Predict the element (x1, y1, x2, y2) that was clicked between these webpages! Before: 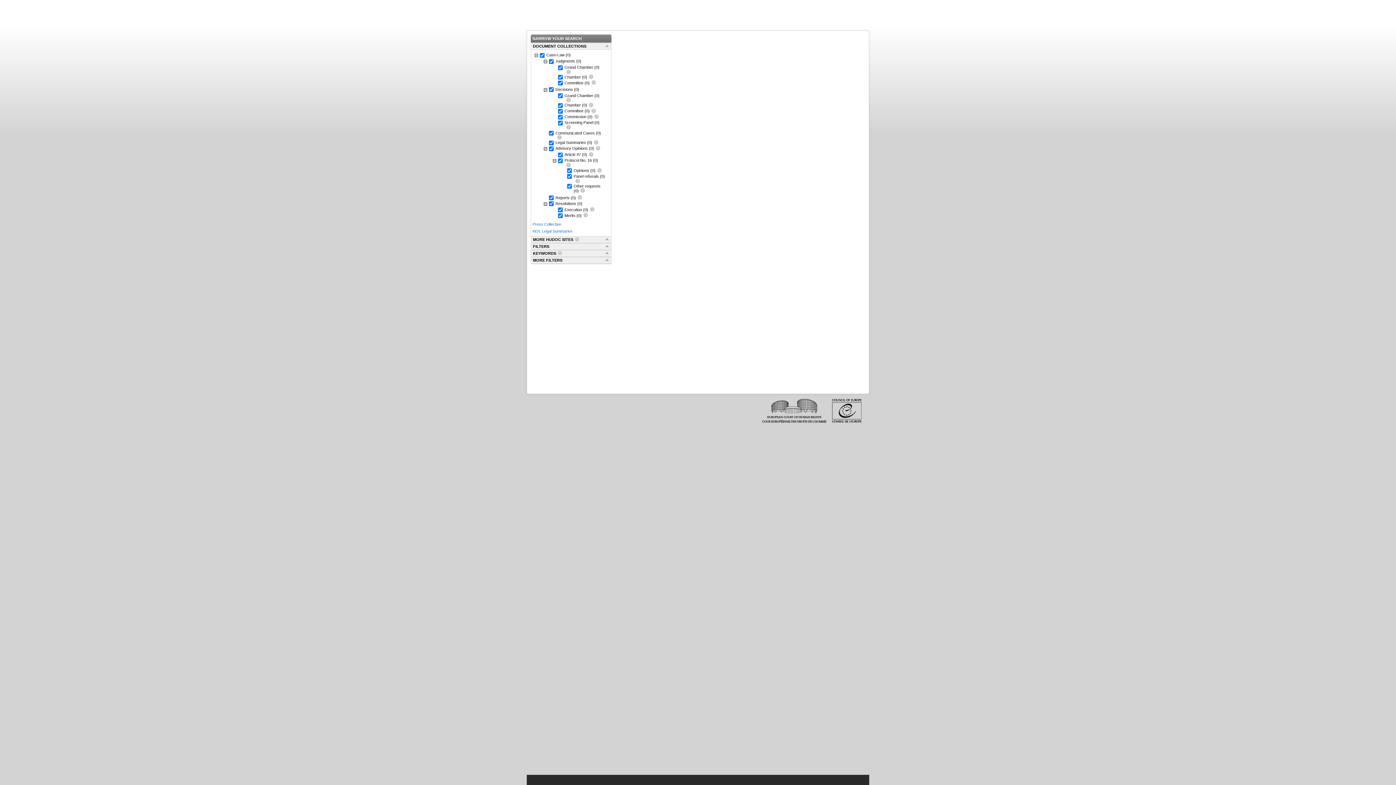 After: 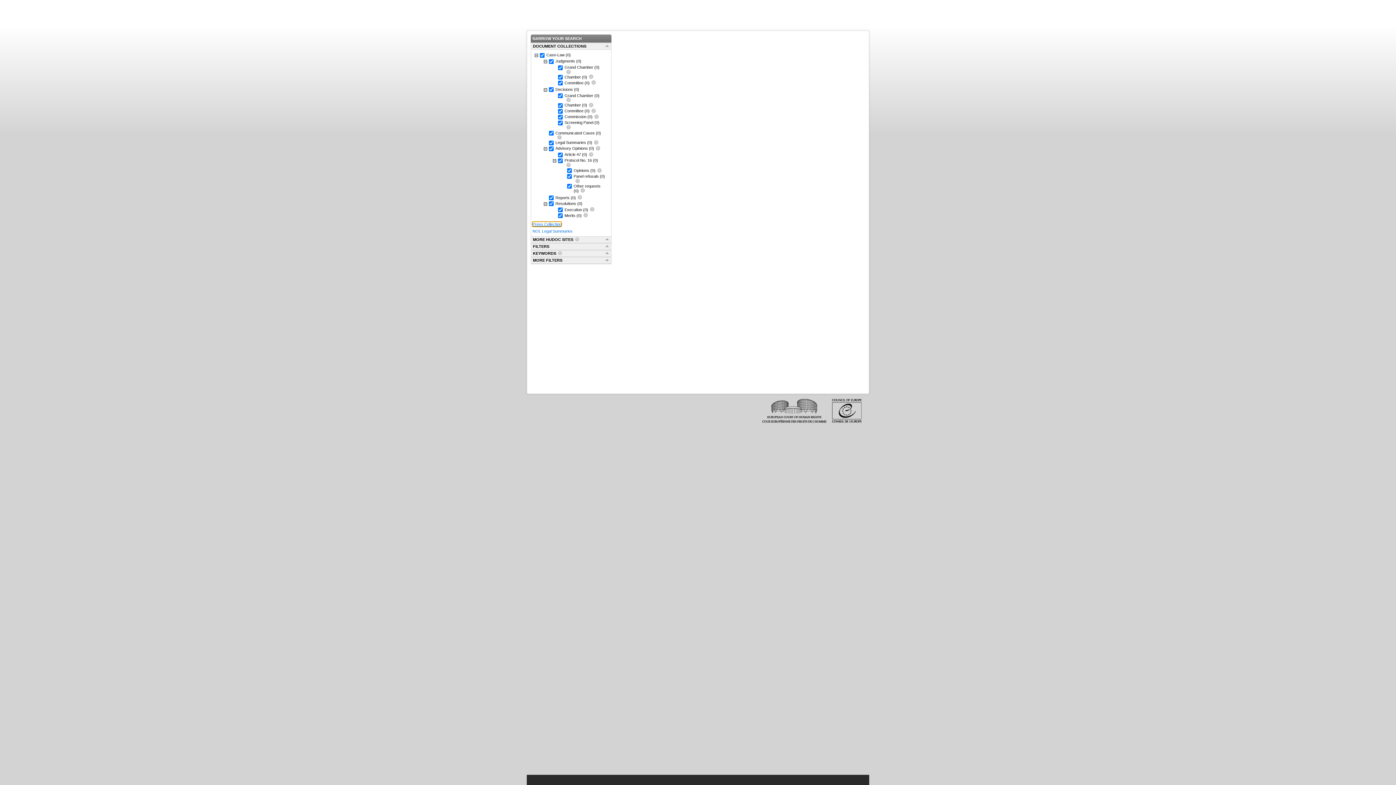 Action: label: Press Collection bbox: (532, 222, 561, 226)